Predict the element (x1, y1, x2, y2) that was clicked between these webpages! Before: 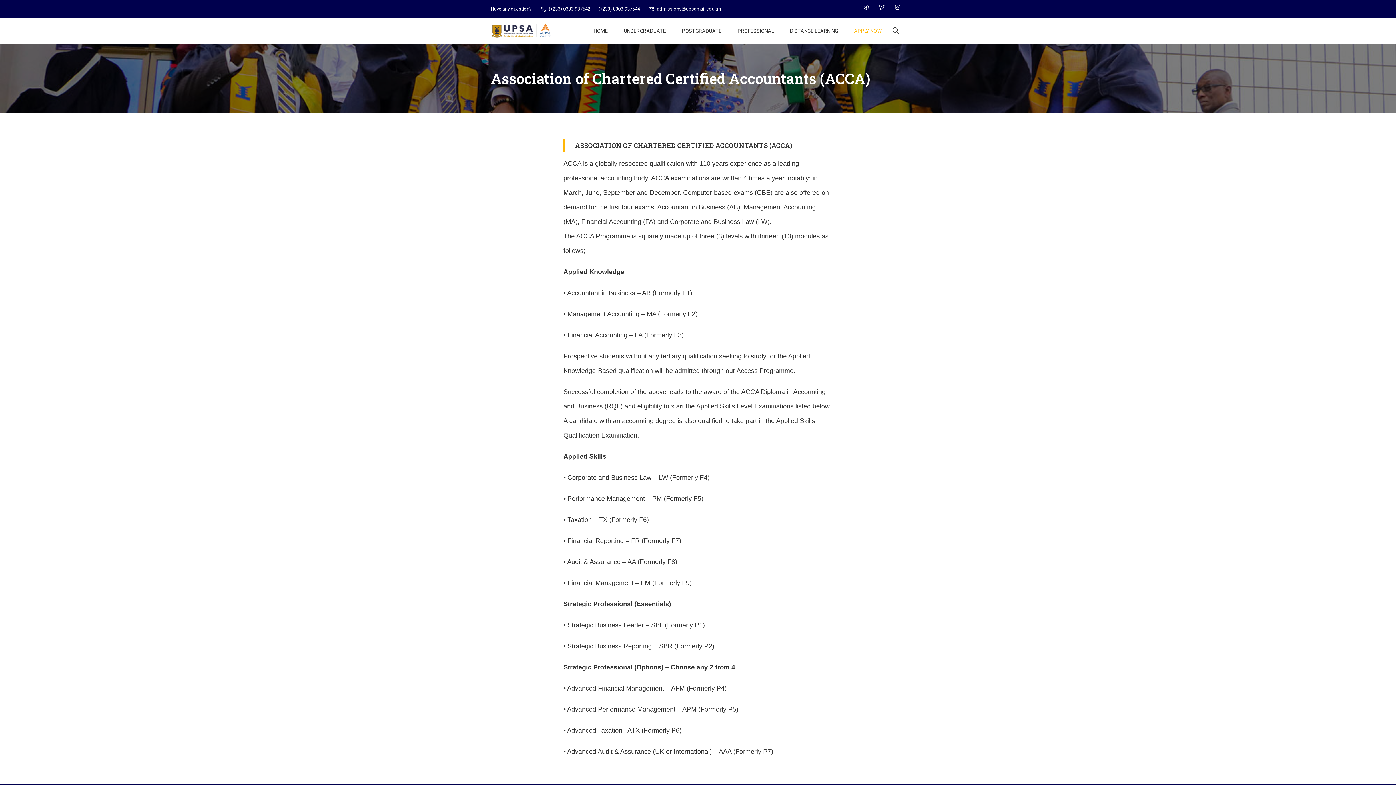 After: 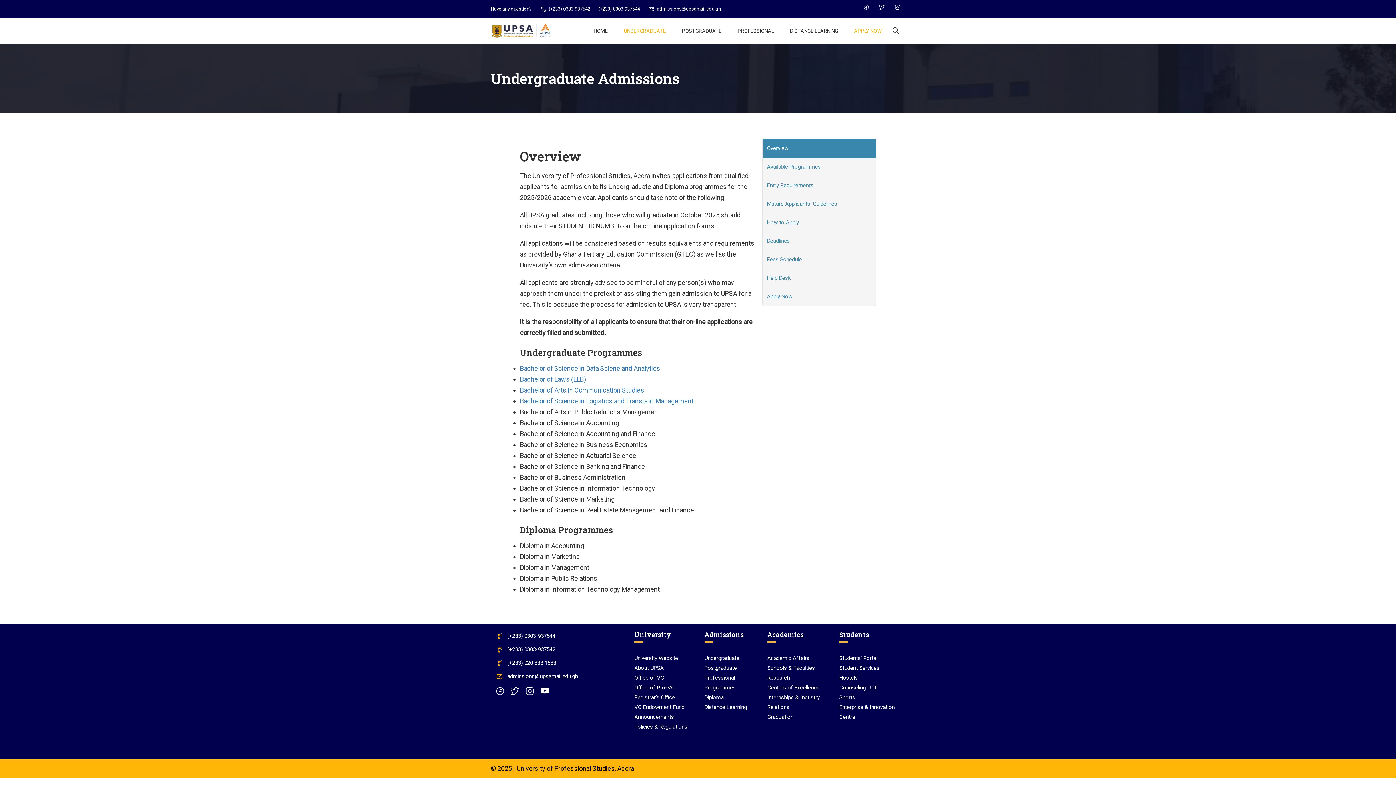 Action: bbox: (616, 20, 673, 41) label: UNDERGRADUATE